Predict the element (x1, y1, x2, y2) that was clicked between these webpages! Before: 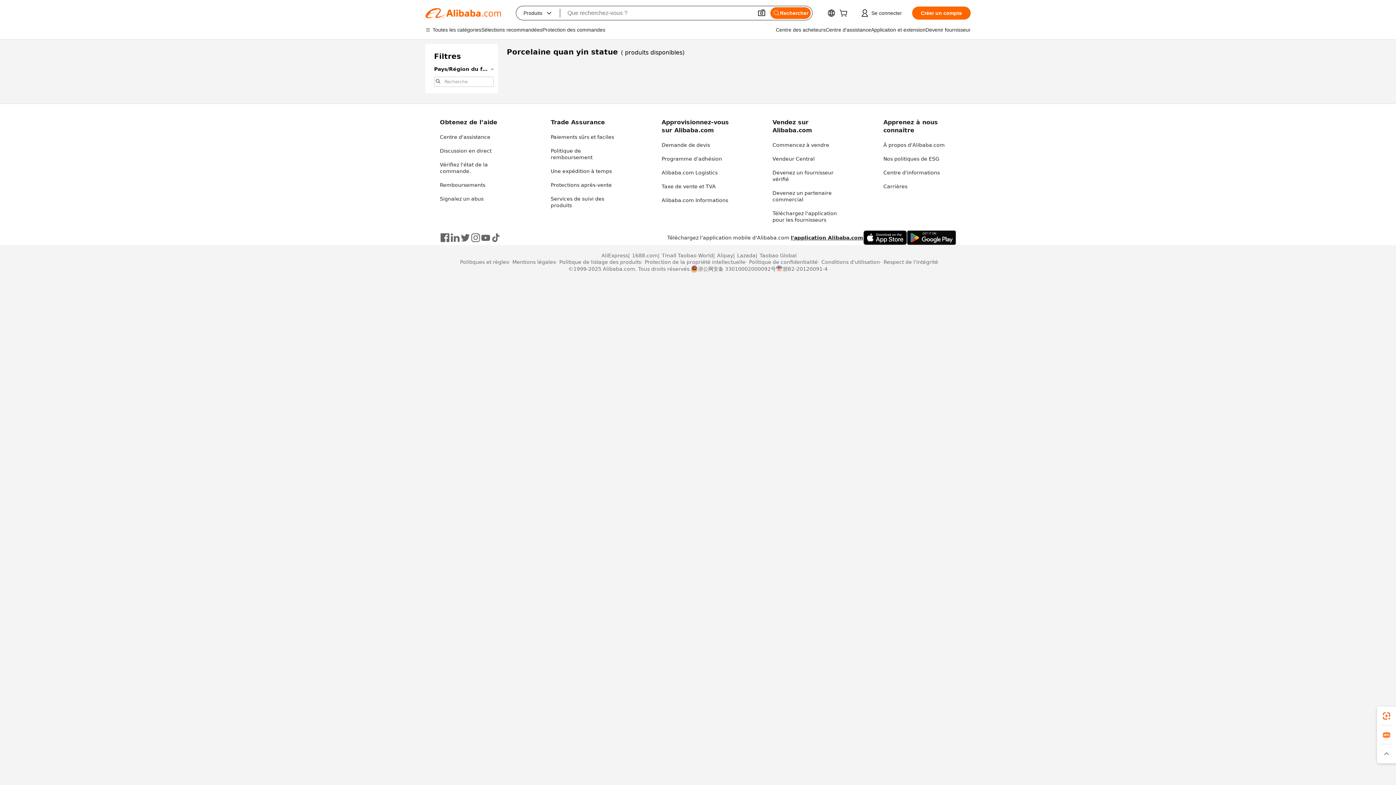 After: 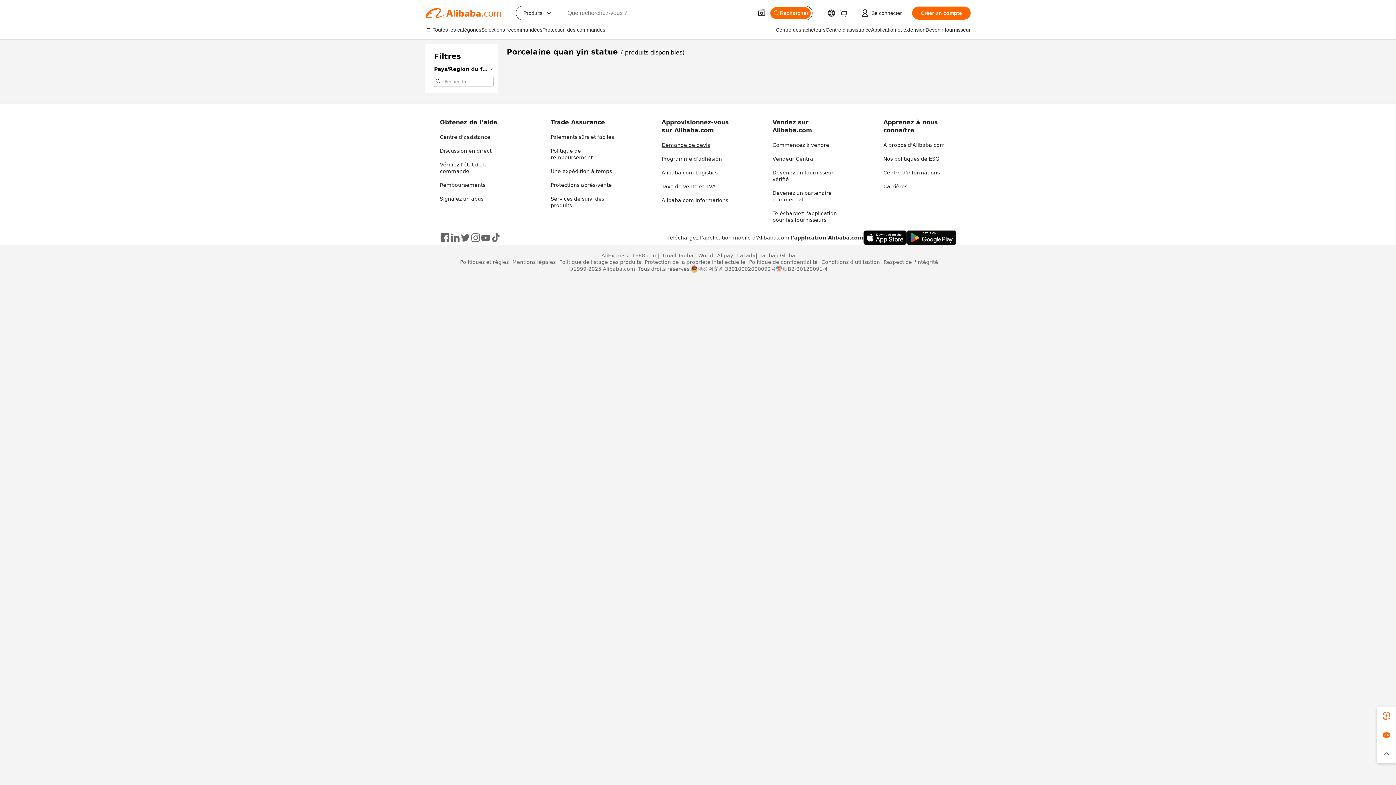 Action: bbox: (661, 142, 710, 148) label: Demande de devis